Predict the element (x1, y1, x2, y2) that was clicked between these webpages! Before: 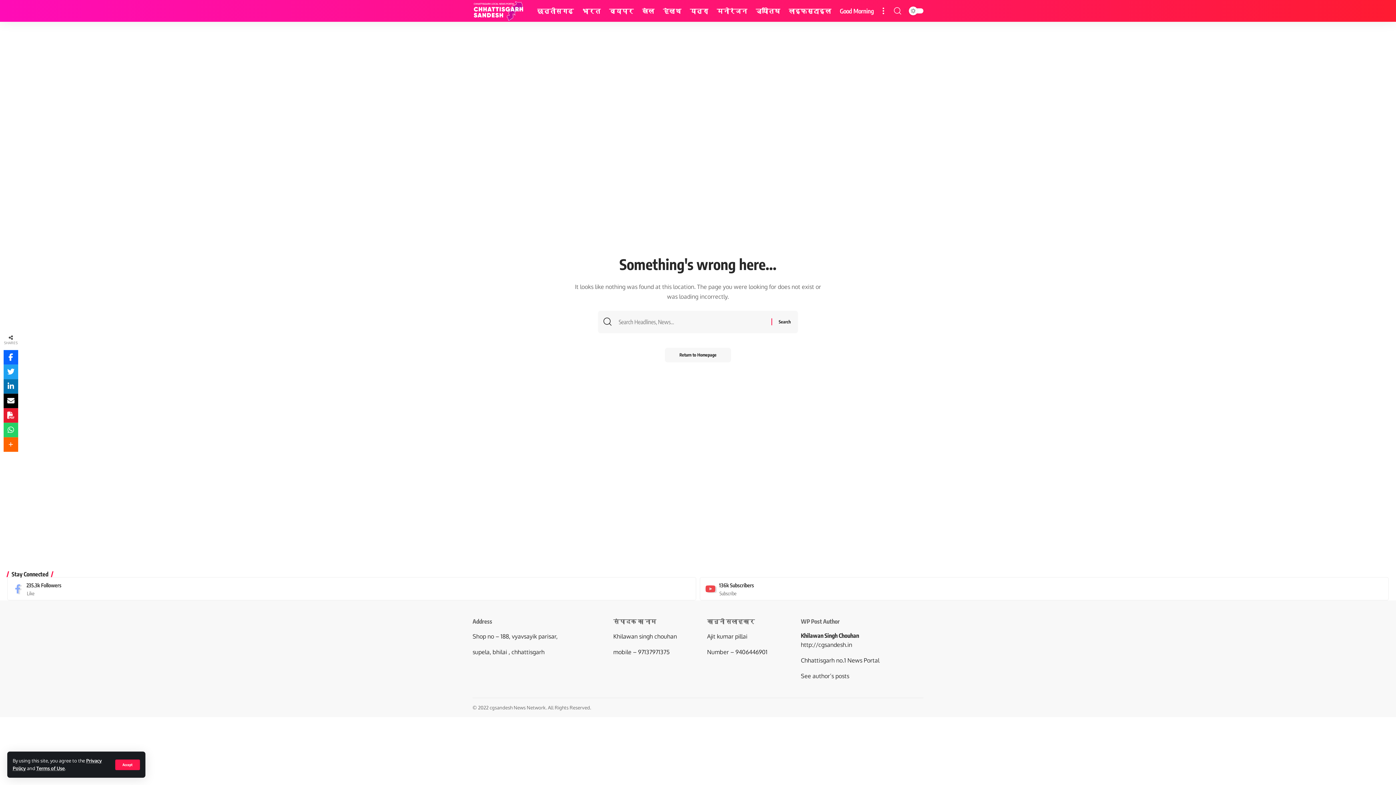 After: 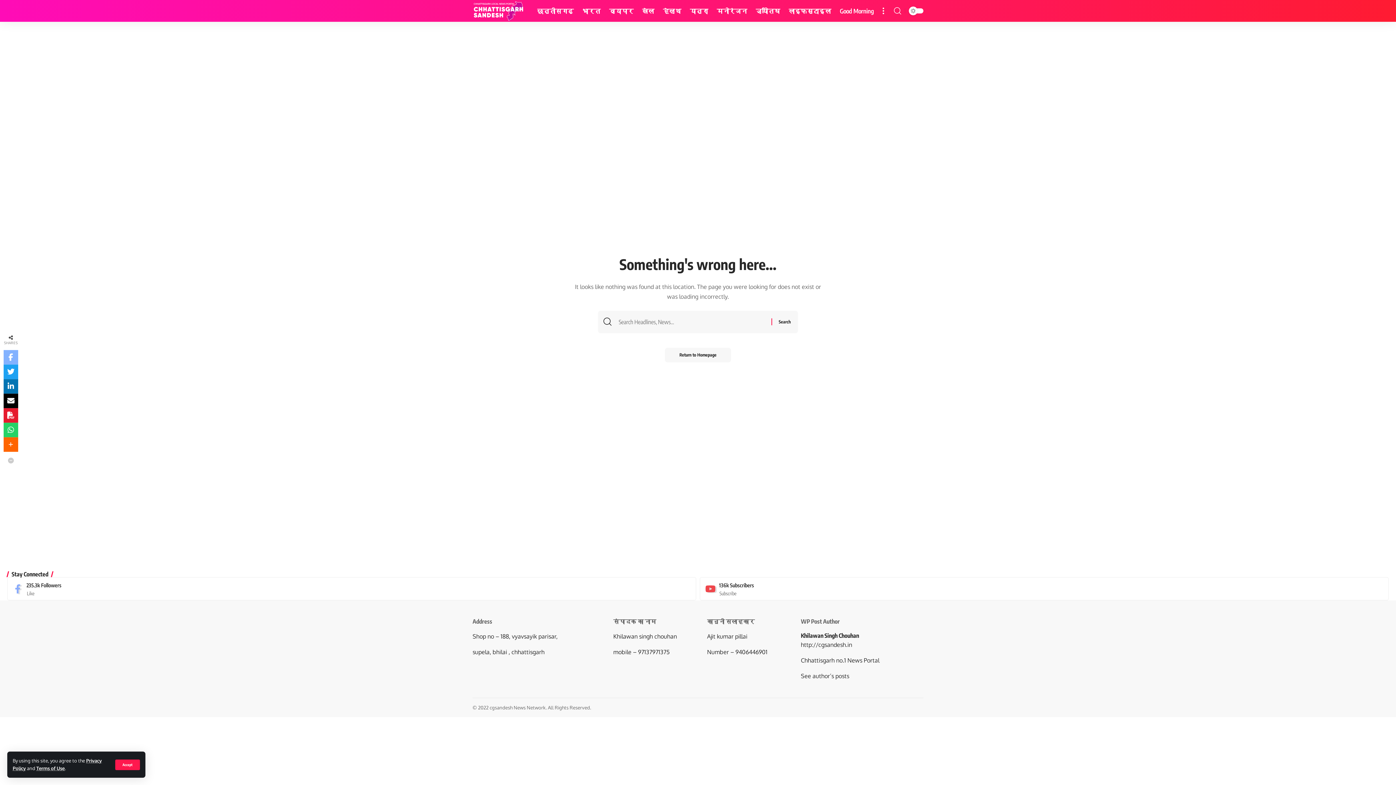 Action: bbox: (3, 350, 18, 364)